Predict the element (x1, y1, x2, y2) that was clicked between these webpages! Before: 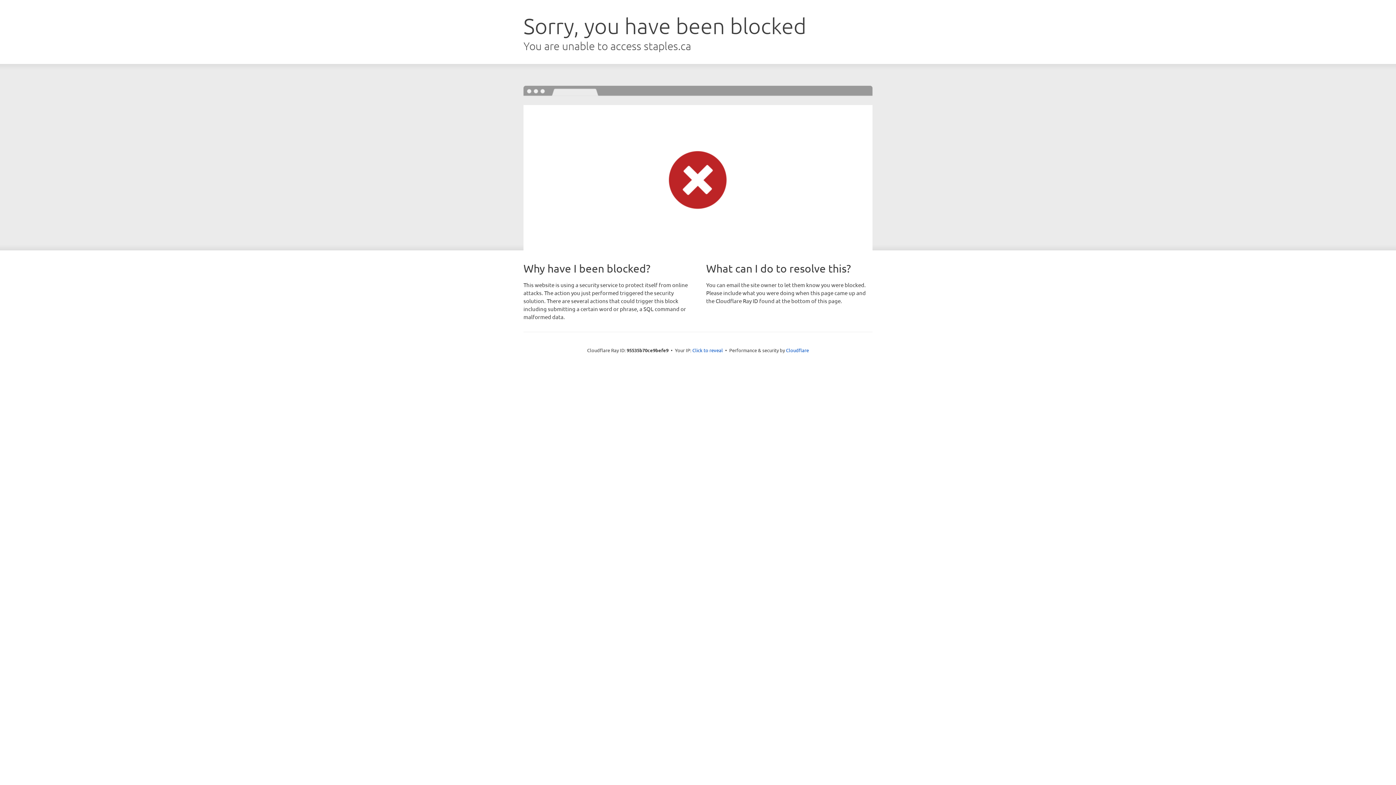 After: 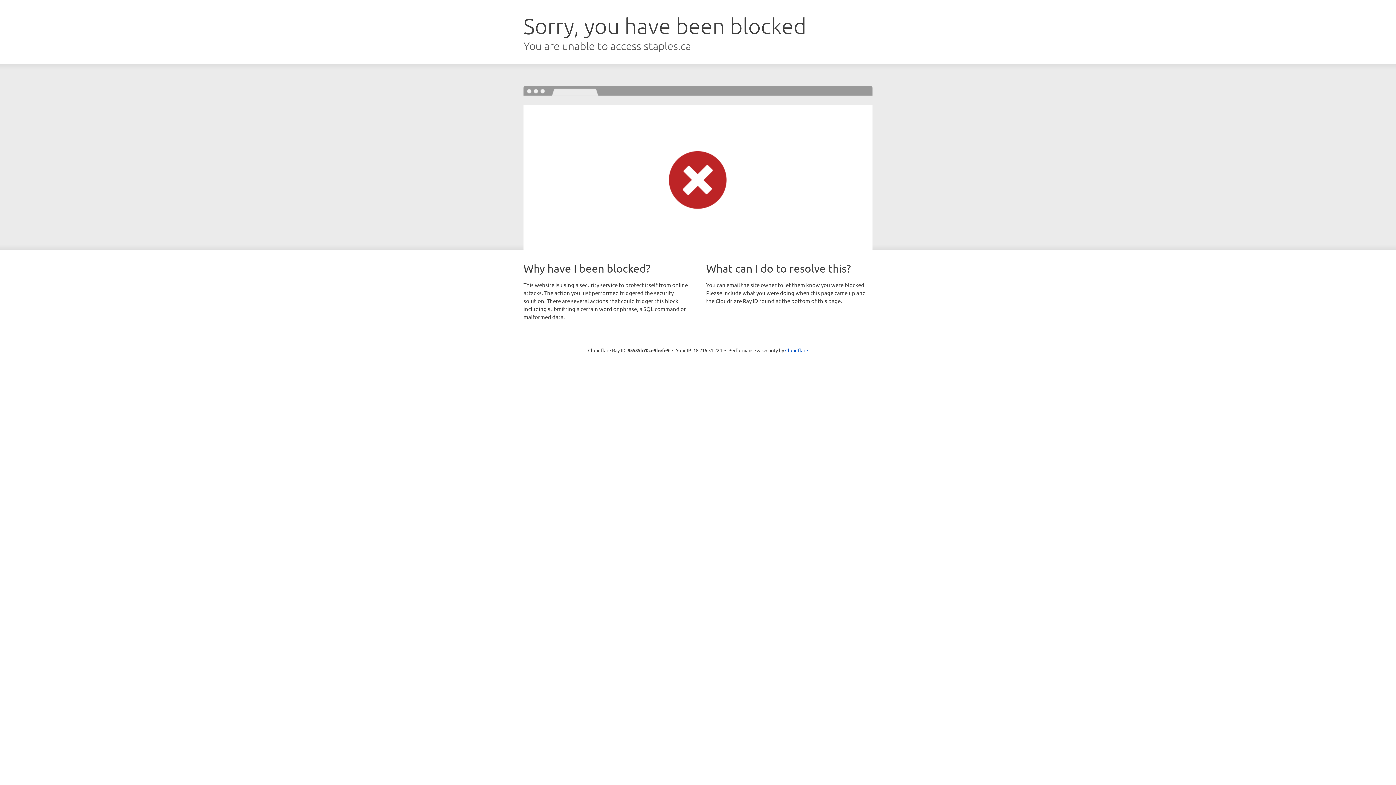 Action: bbox: (692, 346, 723, 353) label: Click to reveal